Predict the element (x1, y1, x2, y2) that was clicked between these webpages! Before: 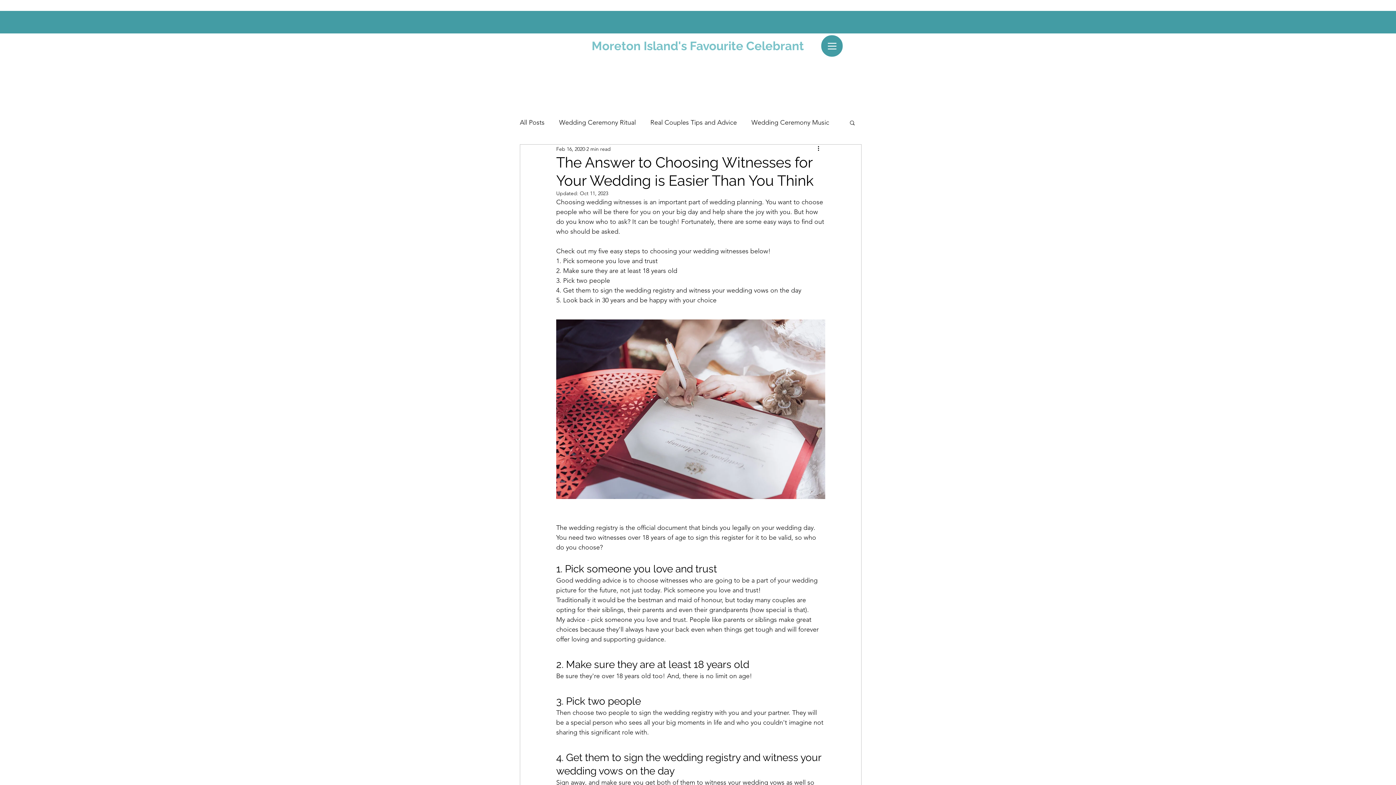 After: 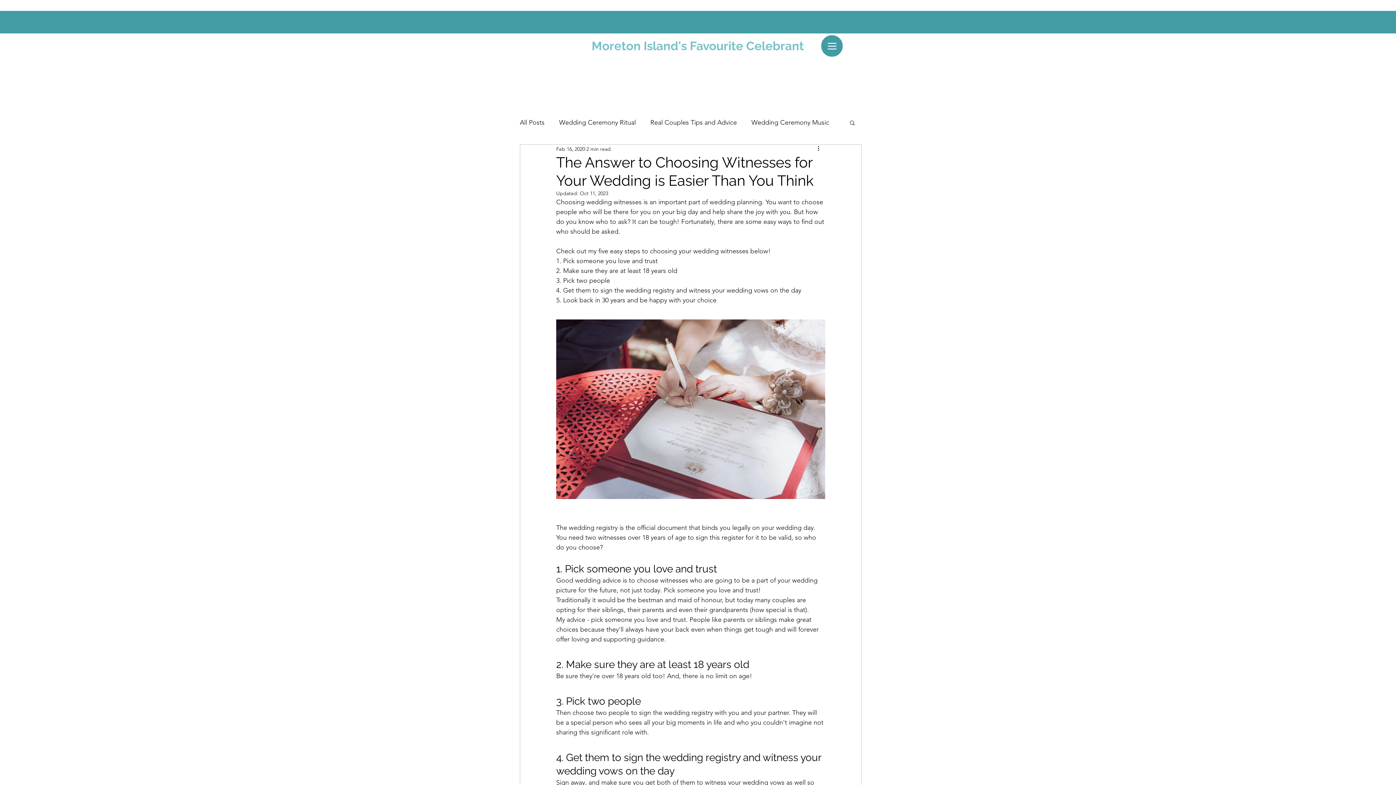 Action: bbox: (816, 144, 825, 153) label: More actions